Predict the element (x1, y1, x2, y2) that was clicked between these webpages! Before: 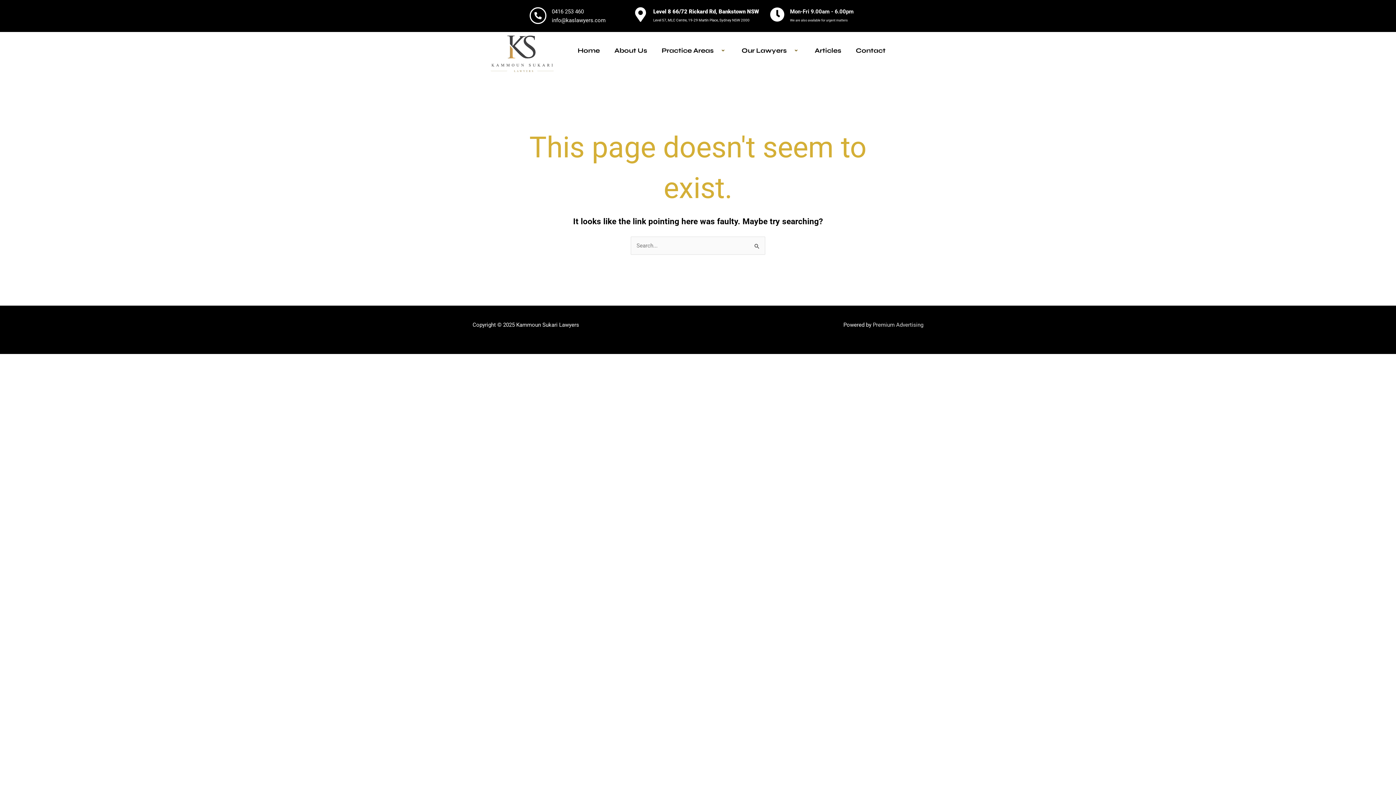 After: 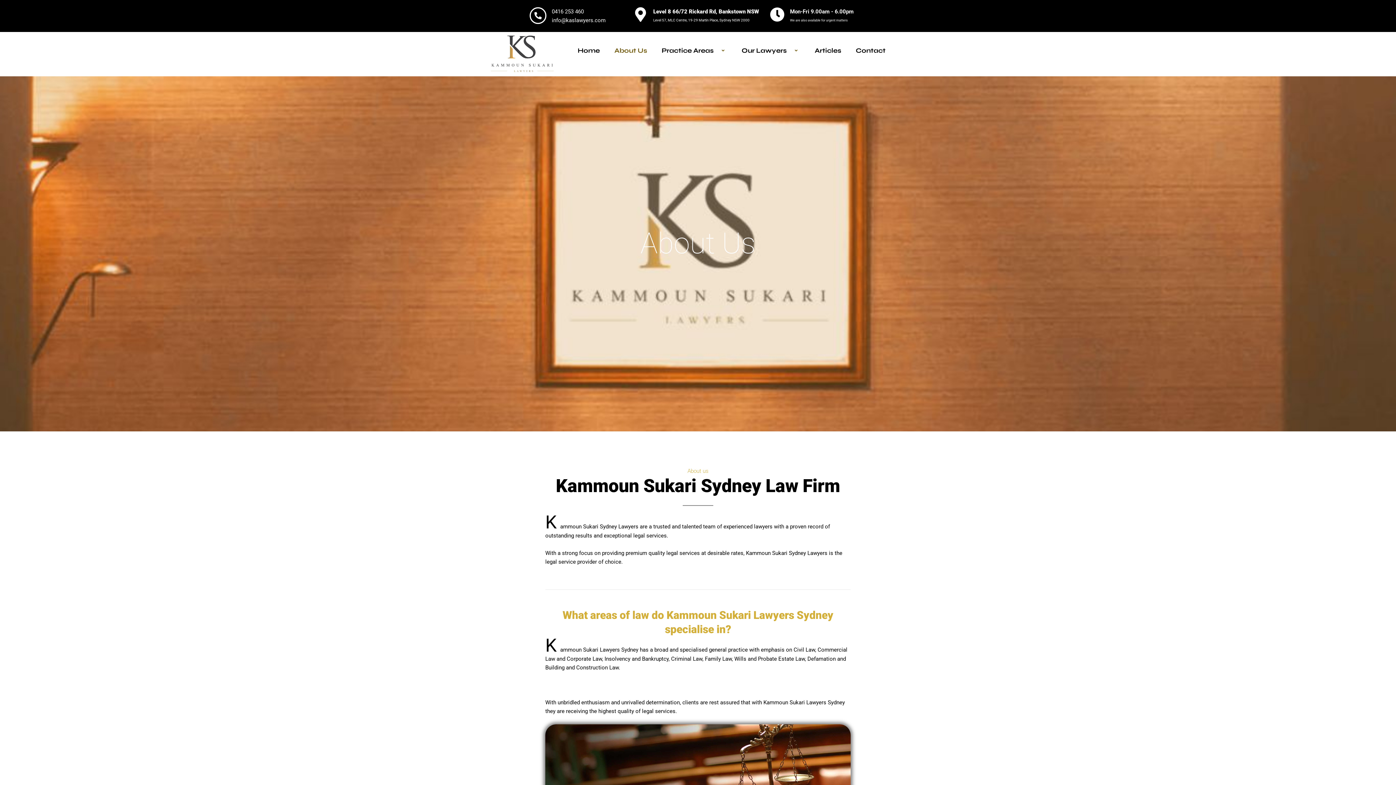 Action: bbox: (607, 45, 654, 56) label: About Us